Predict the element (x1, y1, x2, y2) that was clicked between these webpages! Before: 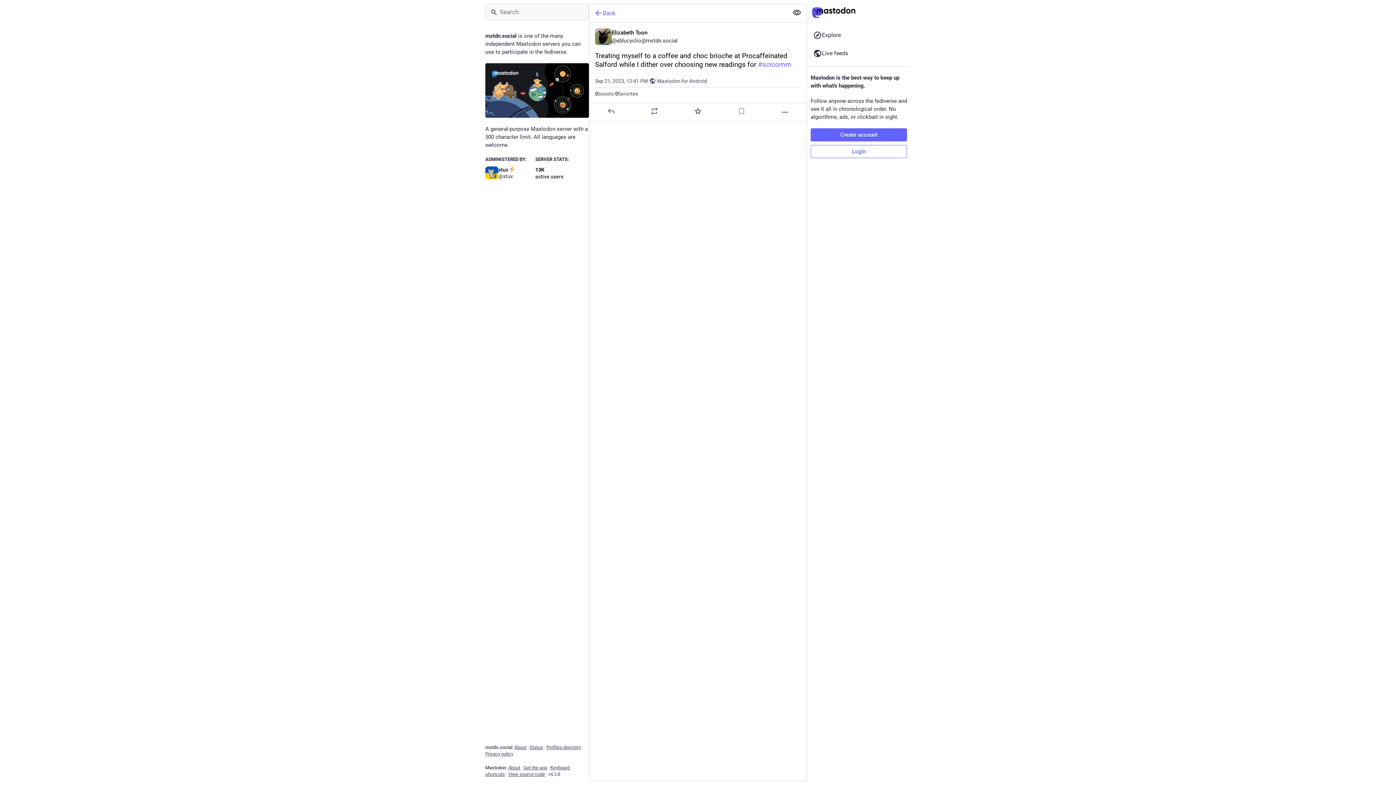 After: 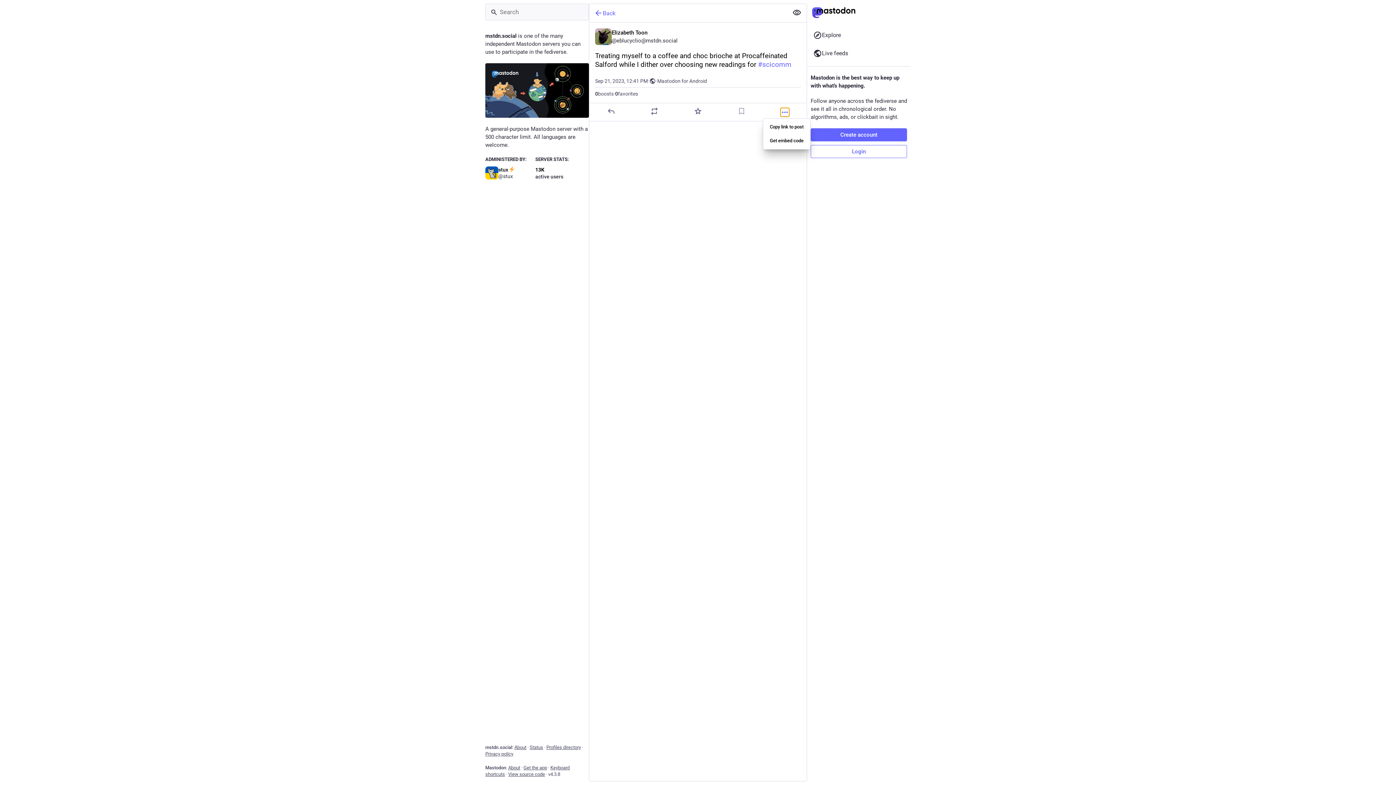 Action: bbox: (780, 107, 789, 116) label: More